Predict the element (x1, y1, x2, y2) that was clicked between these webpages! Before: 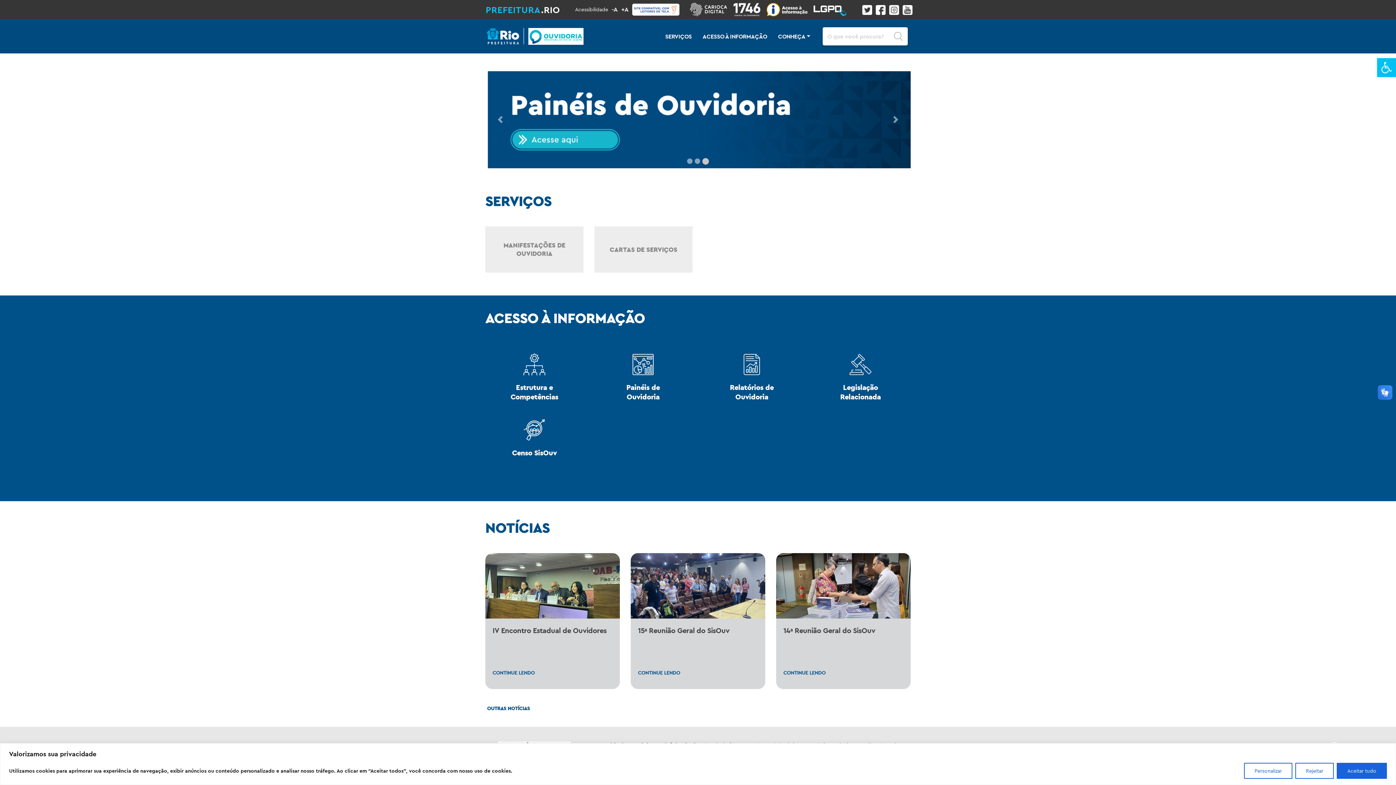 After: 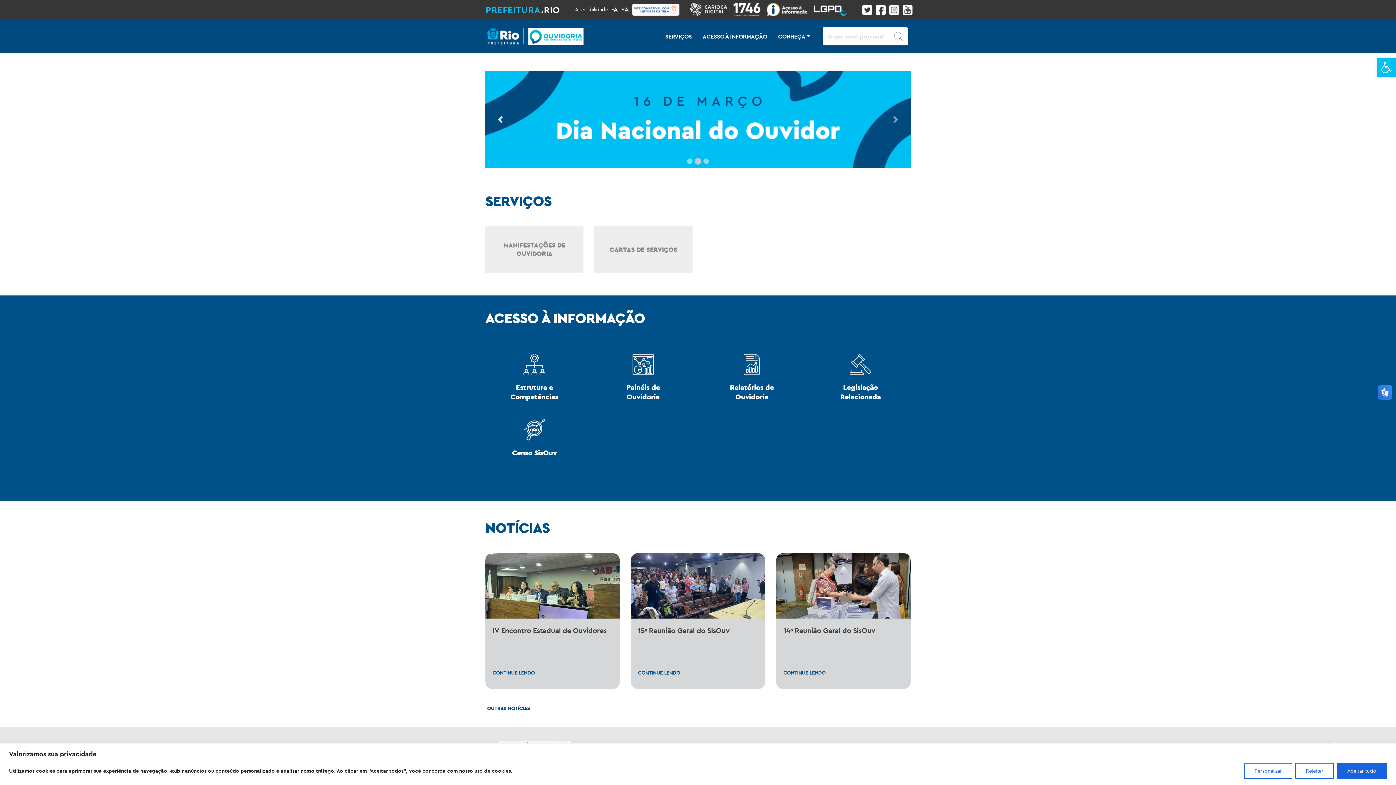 Action: bbox: (485, 71, 515, 187) label: Previous